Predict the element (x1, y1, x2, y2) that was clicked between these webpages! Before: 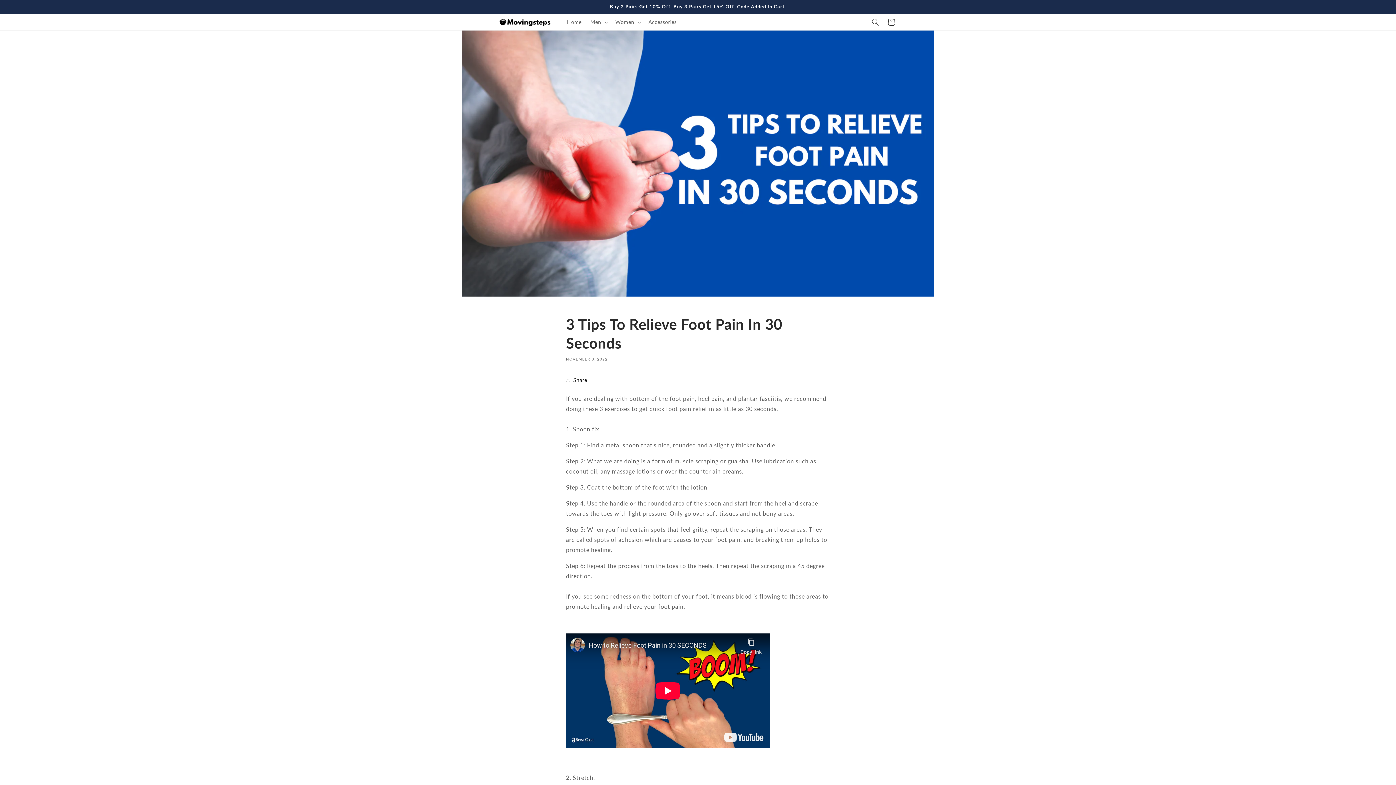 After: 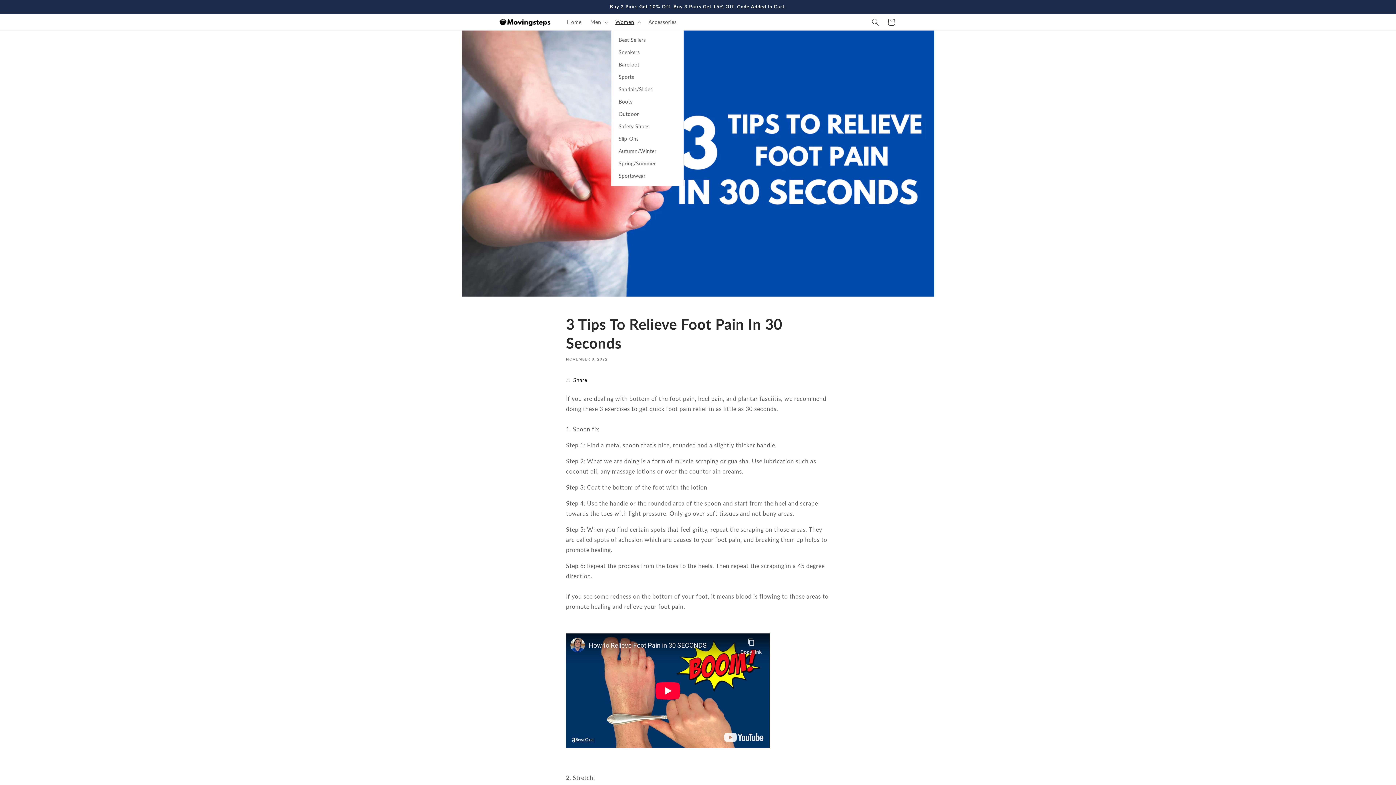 Action: bbox: (611, 14, 644, 29) label: Women